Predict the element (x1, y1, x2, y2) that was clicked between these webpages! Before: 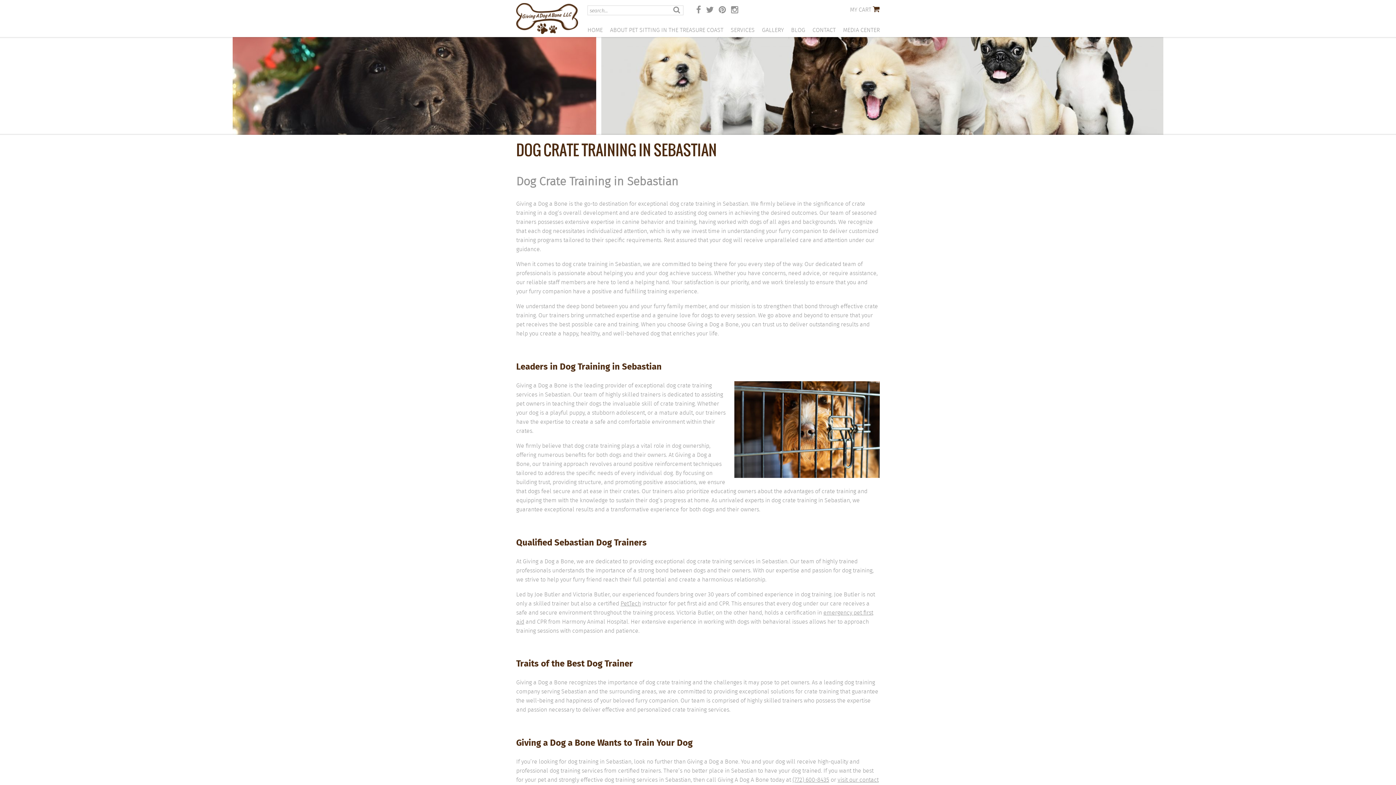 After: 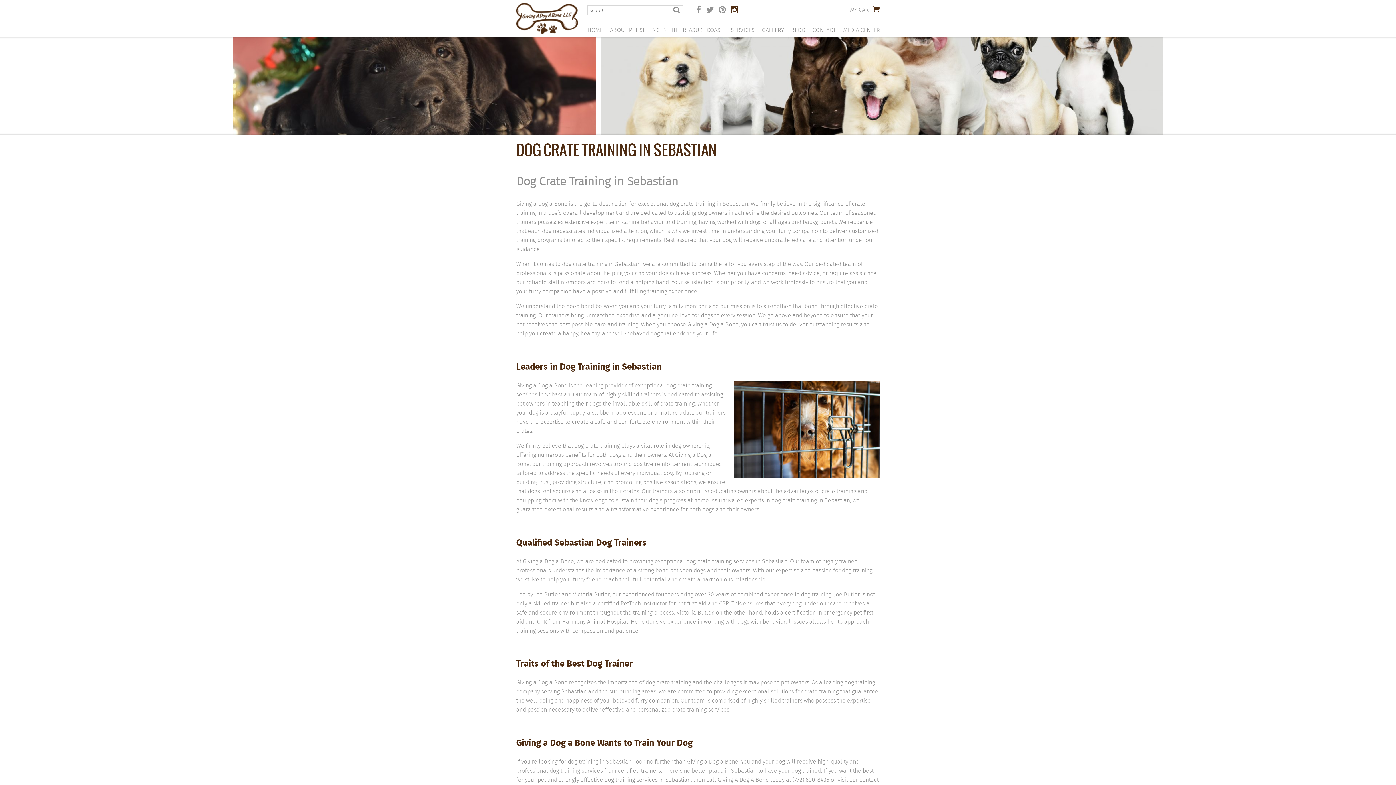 Action: bbox: (729, 6, 740, 15)